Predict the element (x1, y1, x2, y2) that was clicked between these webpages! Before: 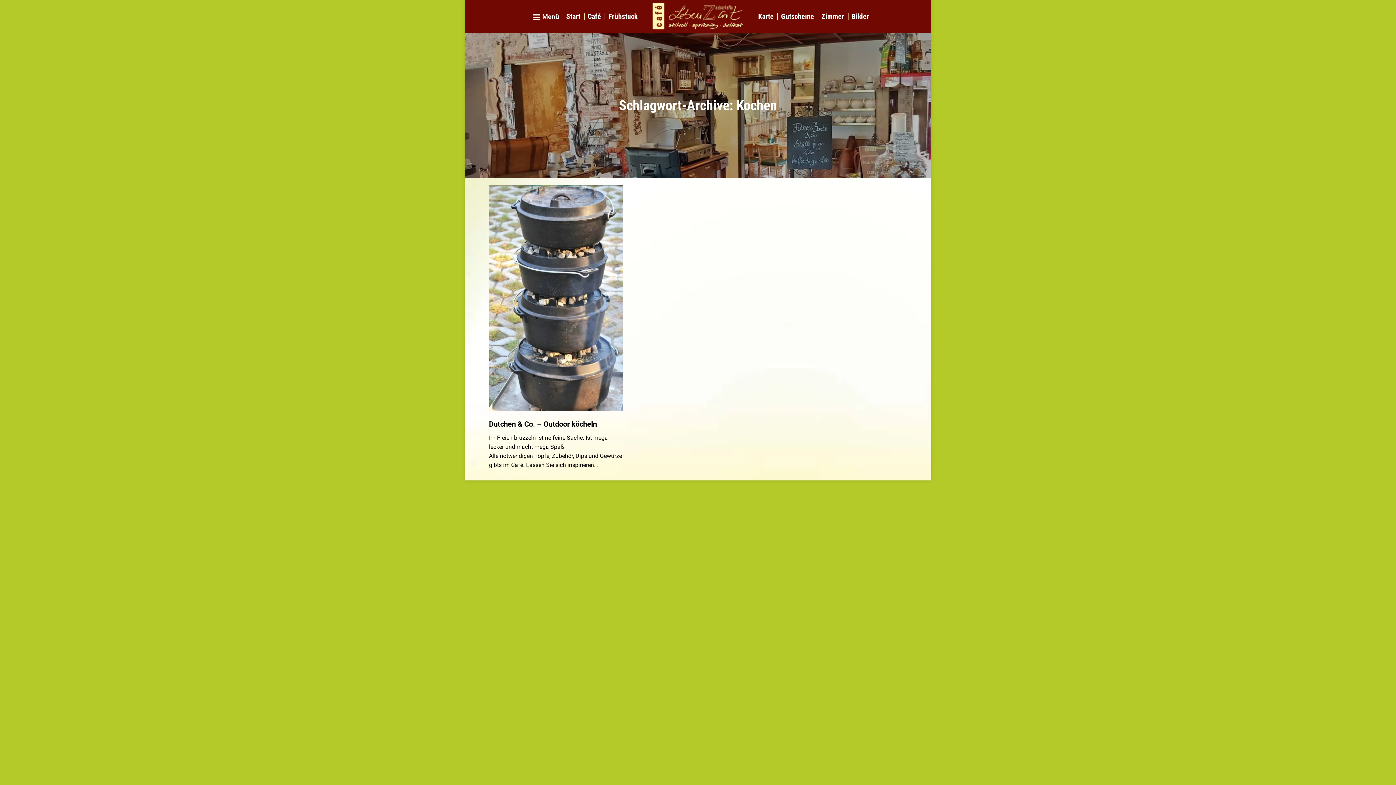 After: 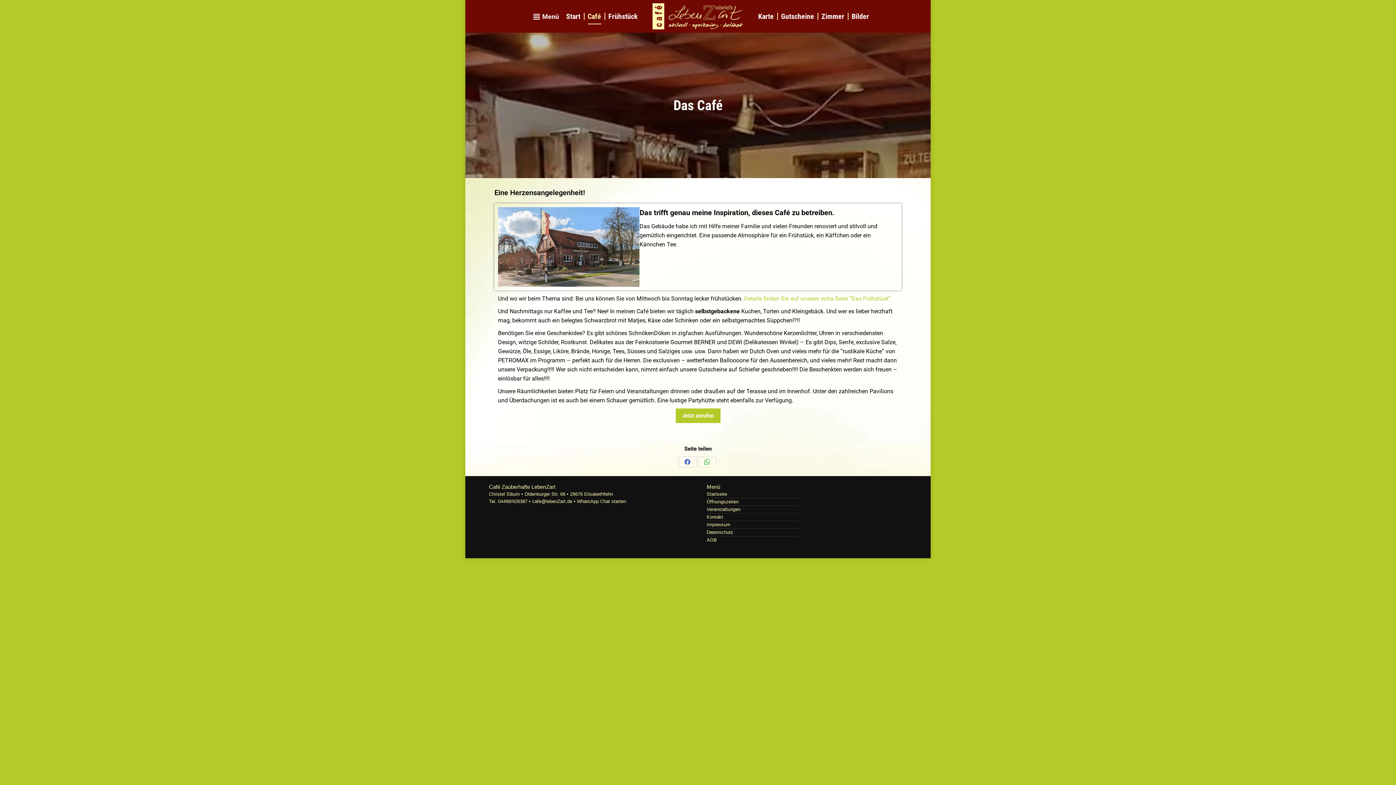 Action: bbox: (587, 6, 601, 29) label: Café